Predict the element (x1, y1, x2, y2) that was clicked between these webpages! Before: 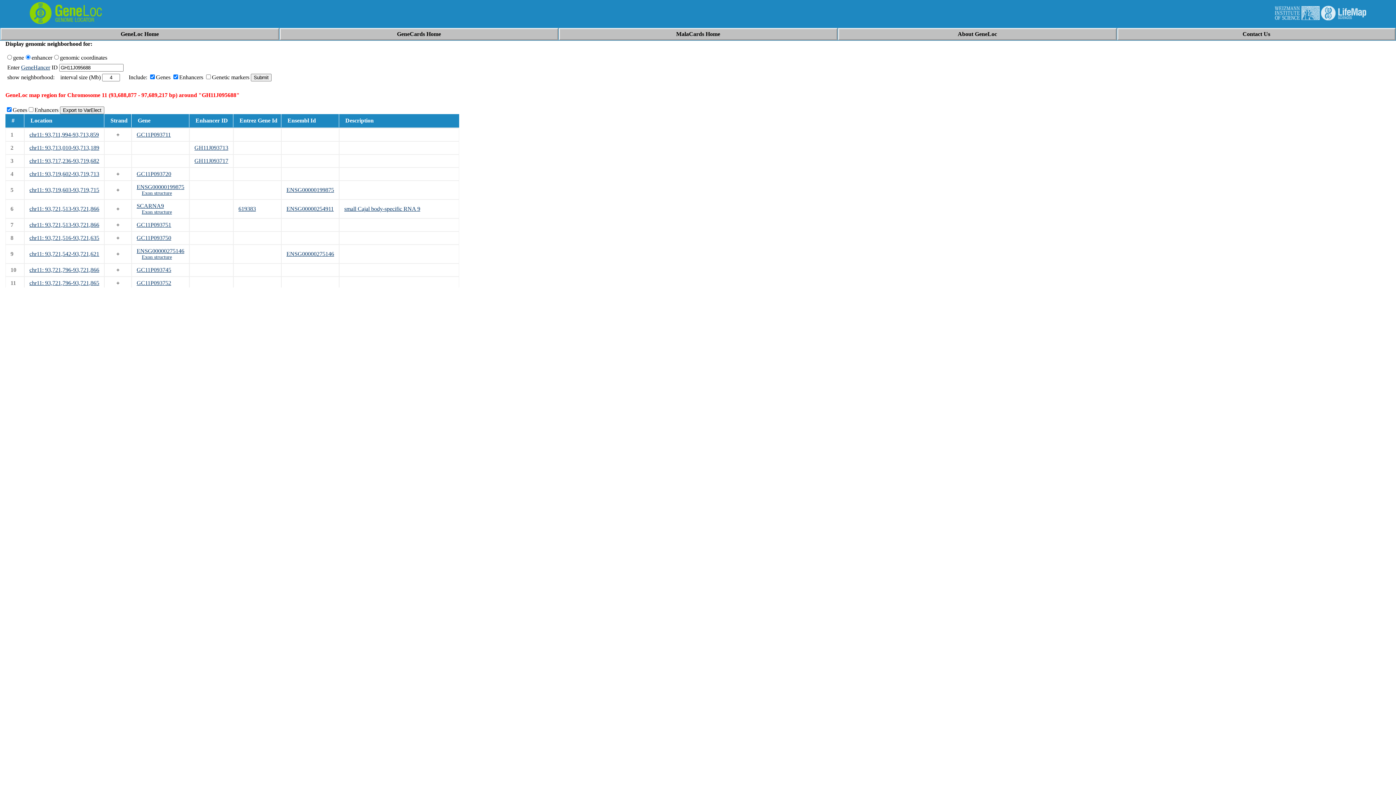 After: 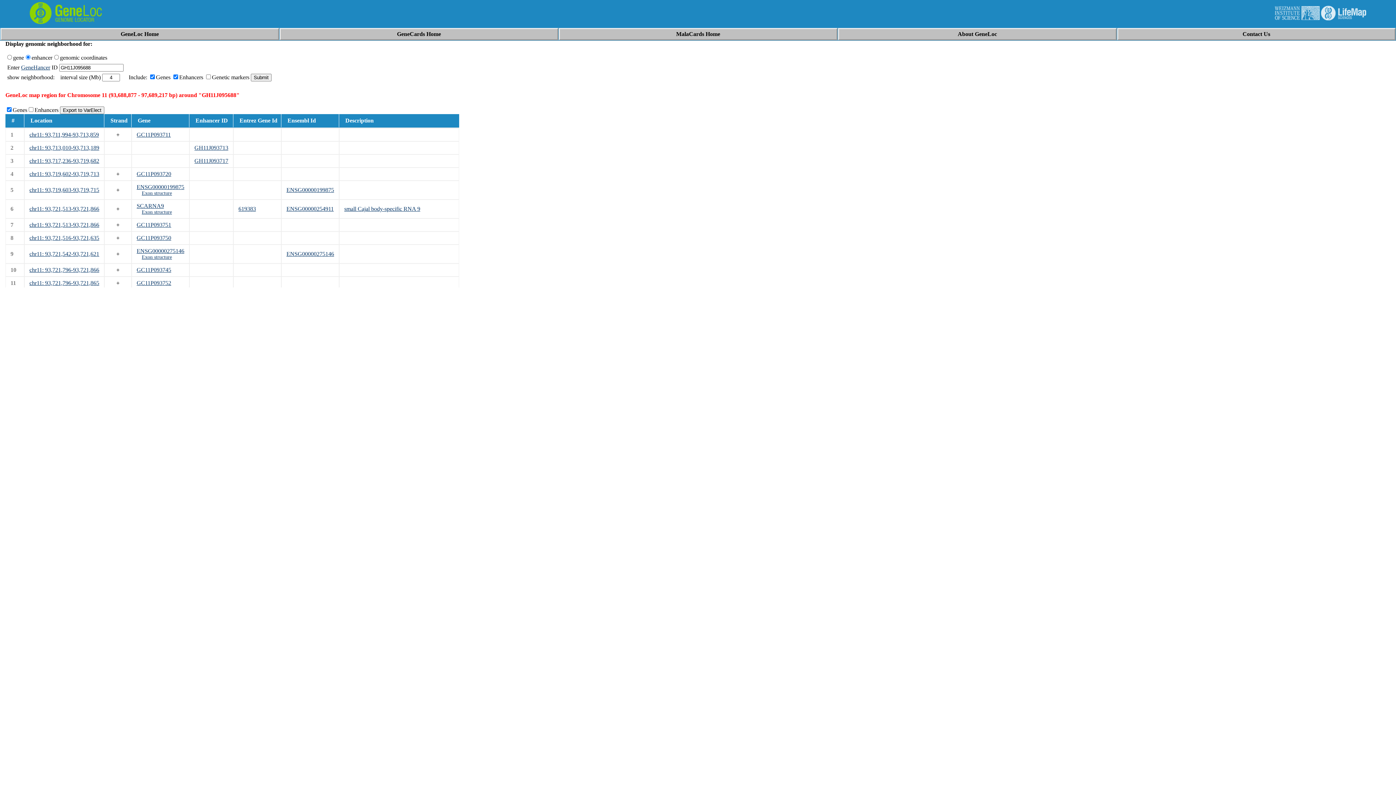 Action: label: Exon structure bbox: (136, 209, 184, 215)